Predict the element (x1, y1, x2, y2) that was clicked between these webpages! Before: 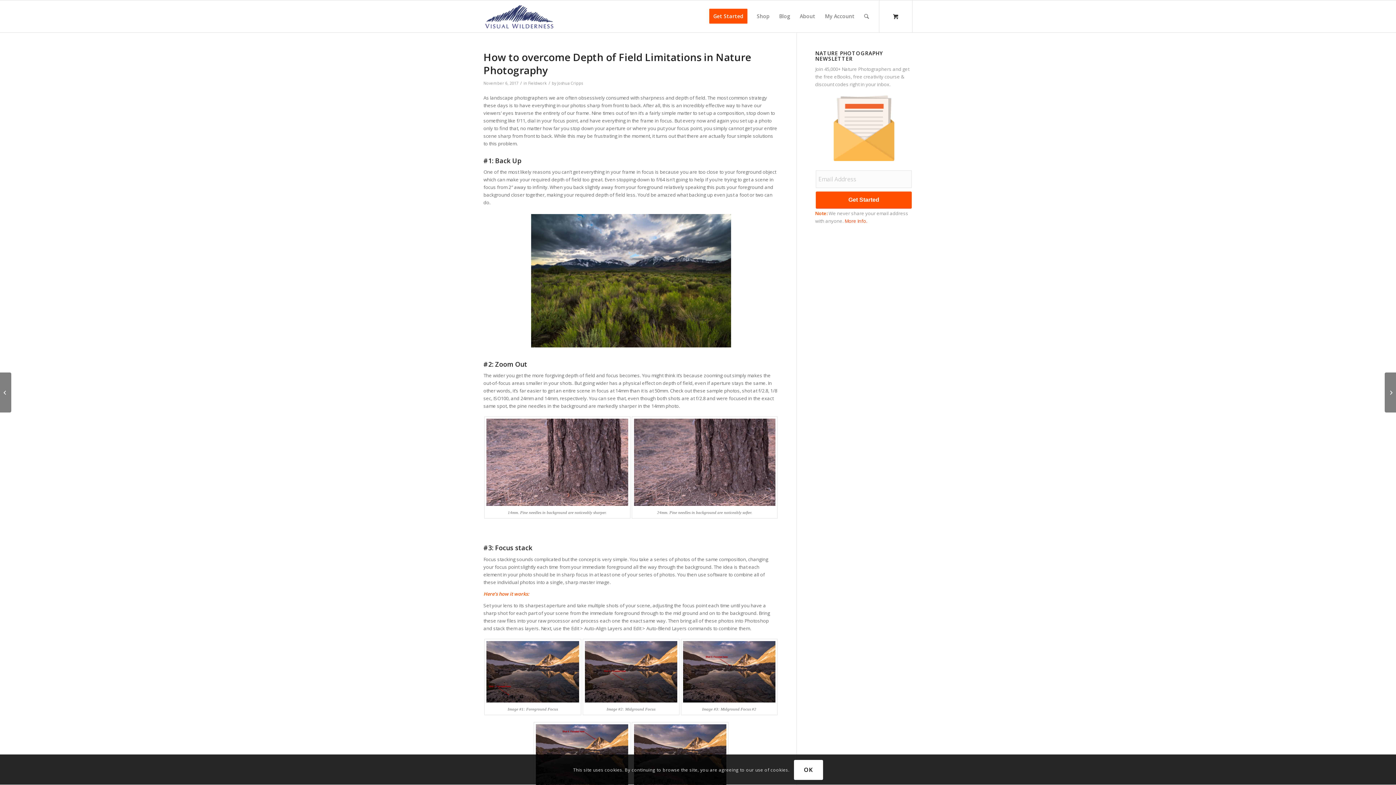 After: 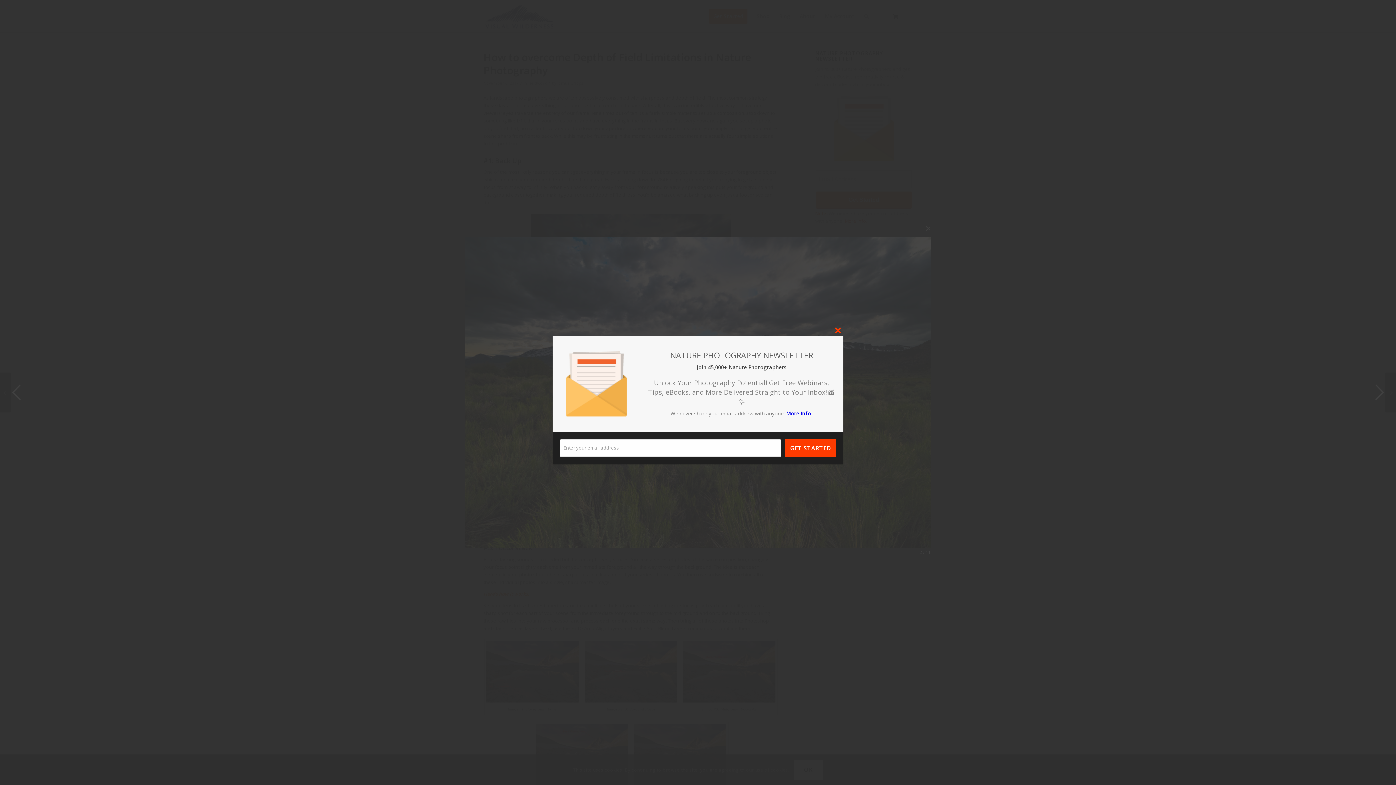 Action: bbox: (483, 210, 778, 351)